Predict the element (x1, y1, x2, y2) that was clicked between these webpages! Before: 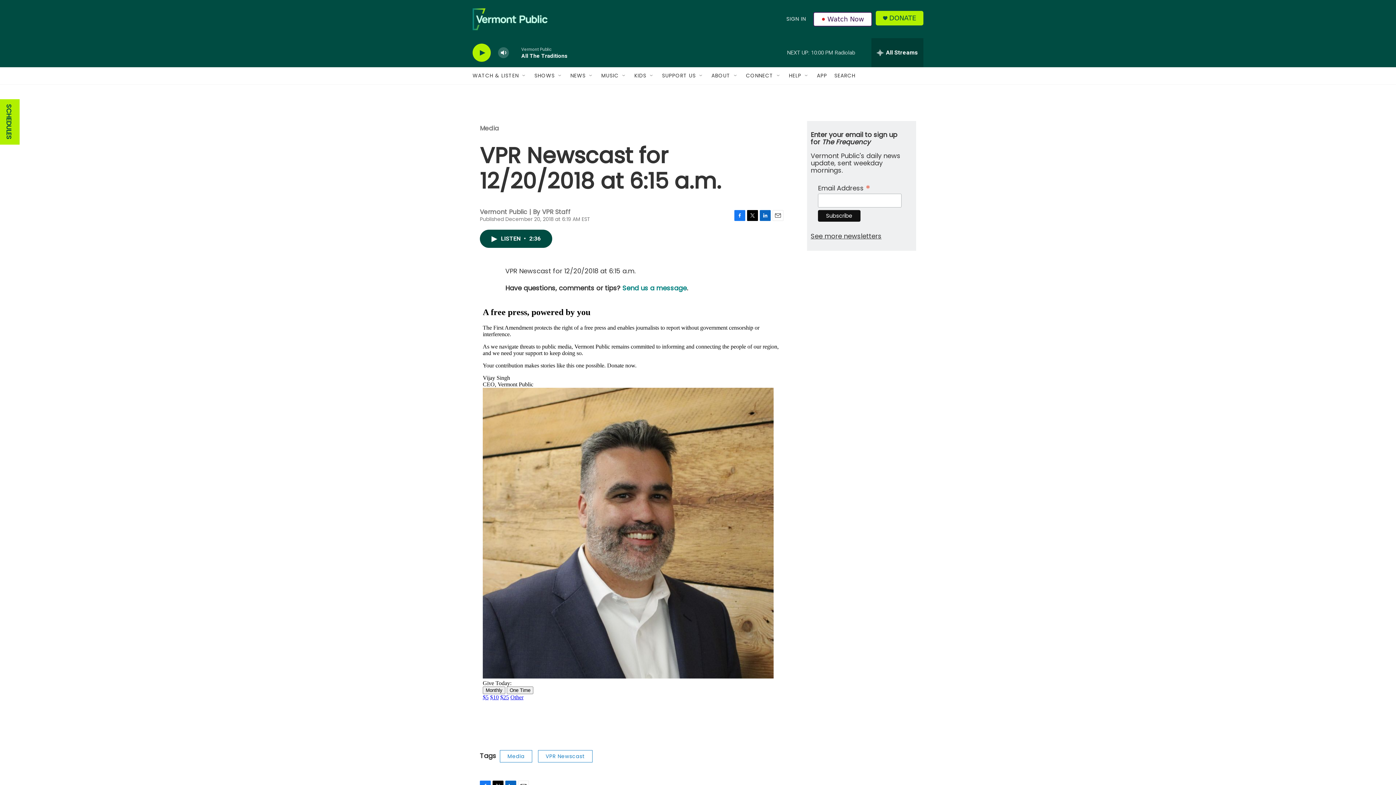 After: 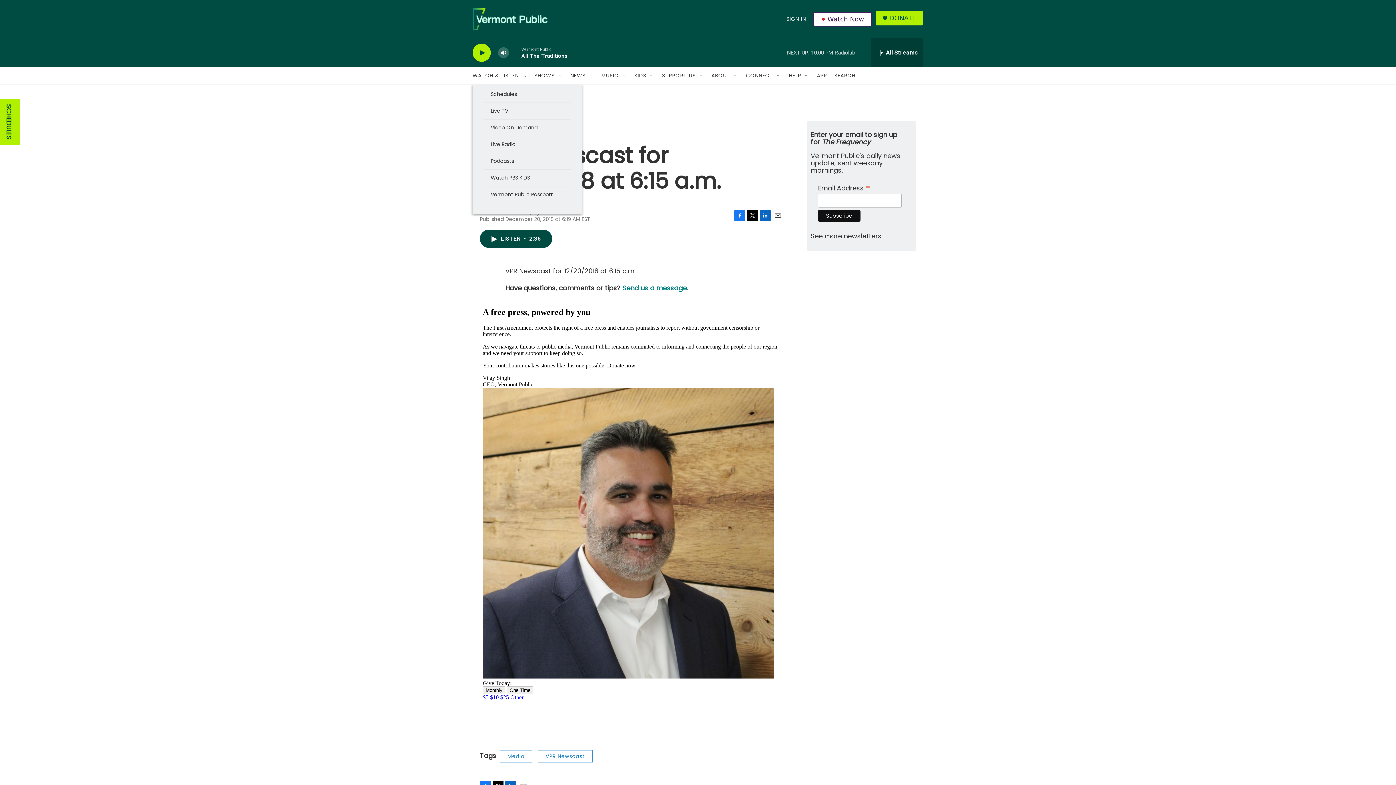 Action: bbox: (521, 72, 527, 78) label: Open Sub Navigation